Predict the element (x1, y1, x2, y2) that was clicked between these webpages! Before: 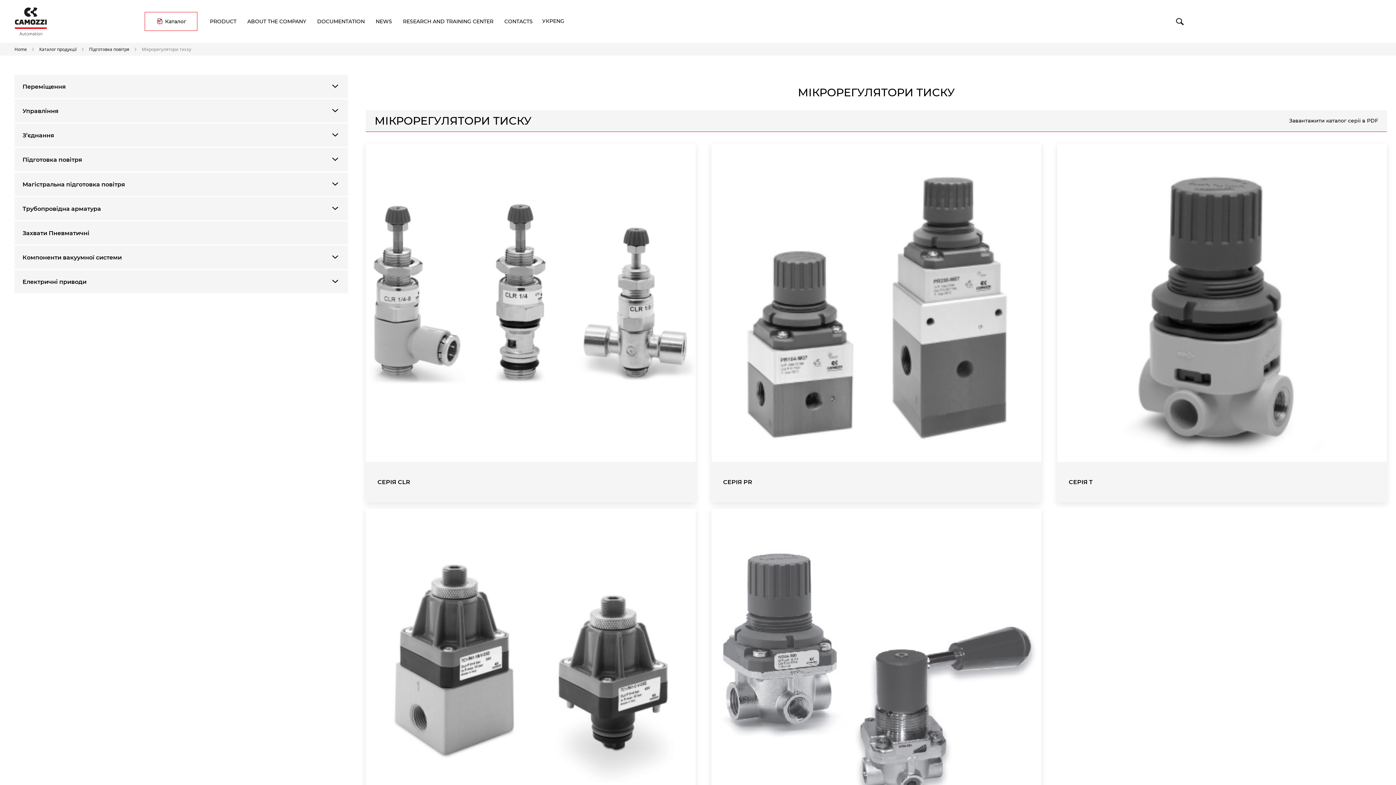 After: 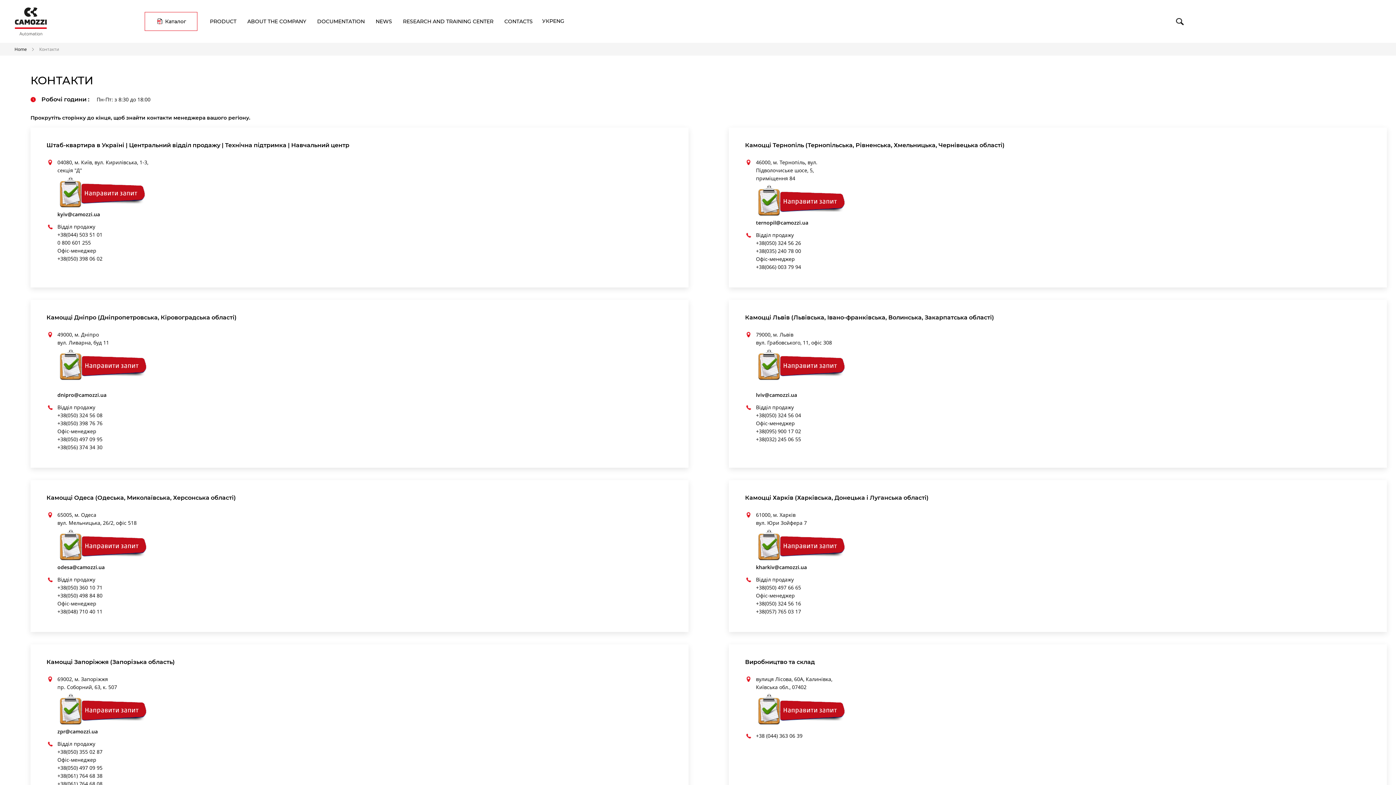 Action: label: CONTACTS bbox: (504, 0, 532, 42)